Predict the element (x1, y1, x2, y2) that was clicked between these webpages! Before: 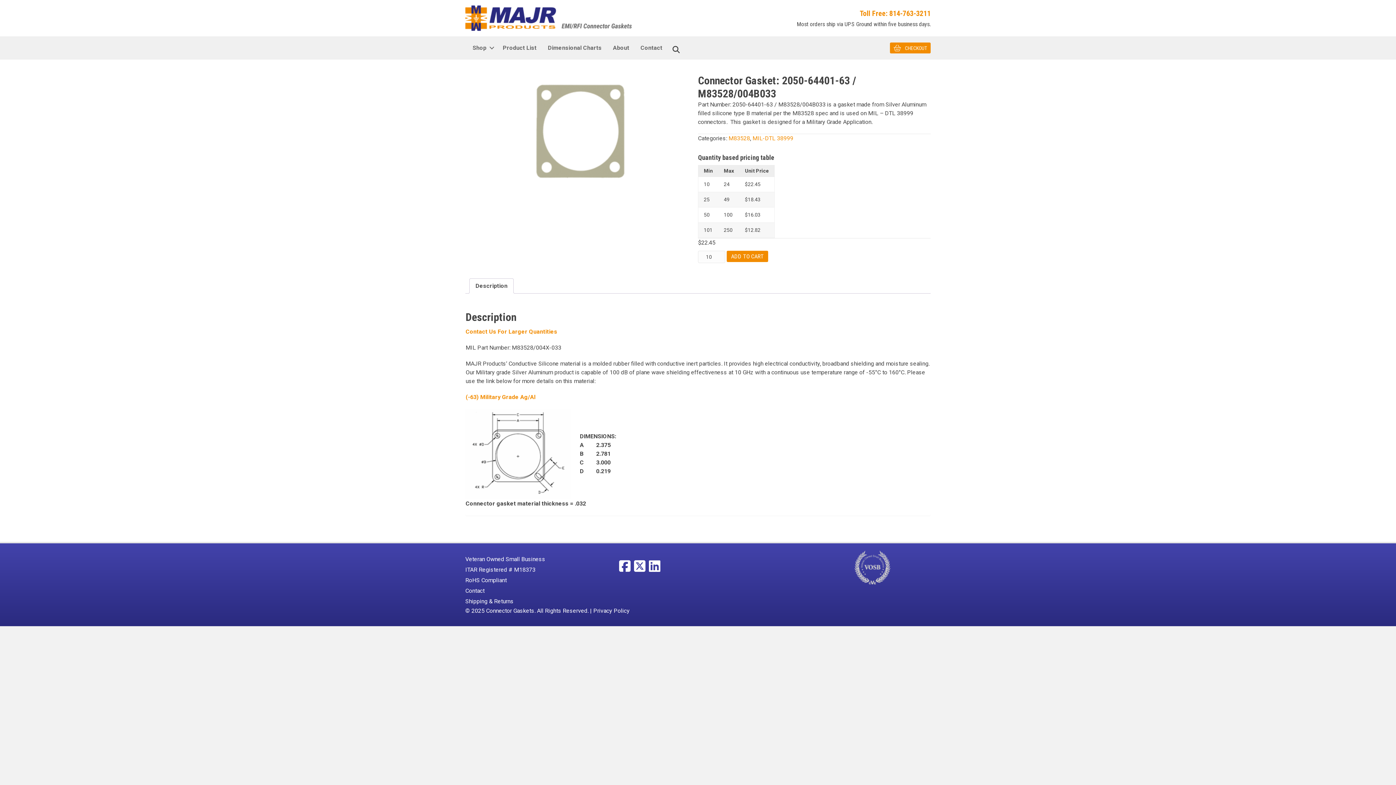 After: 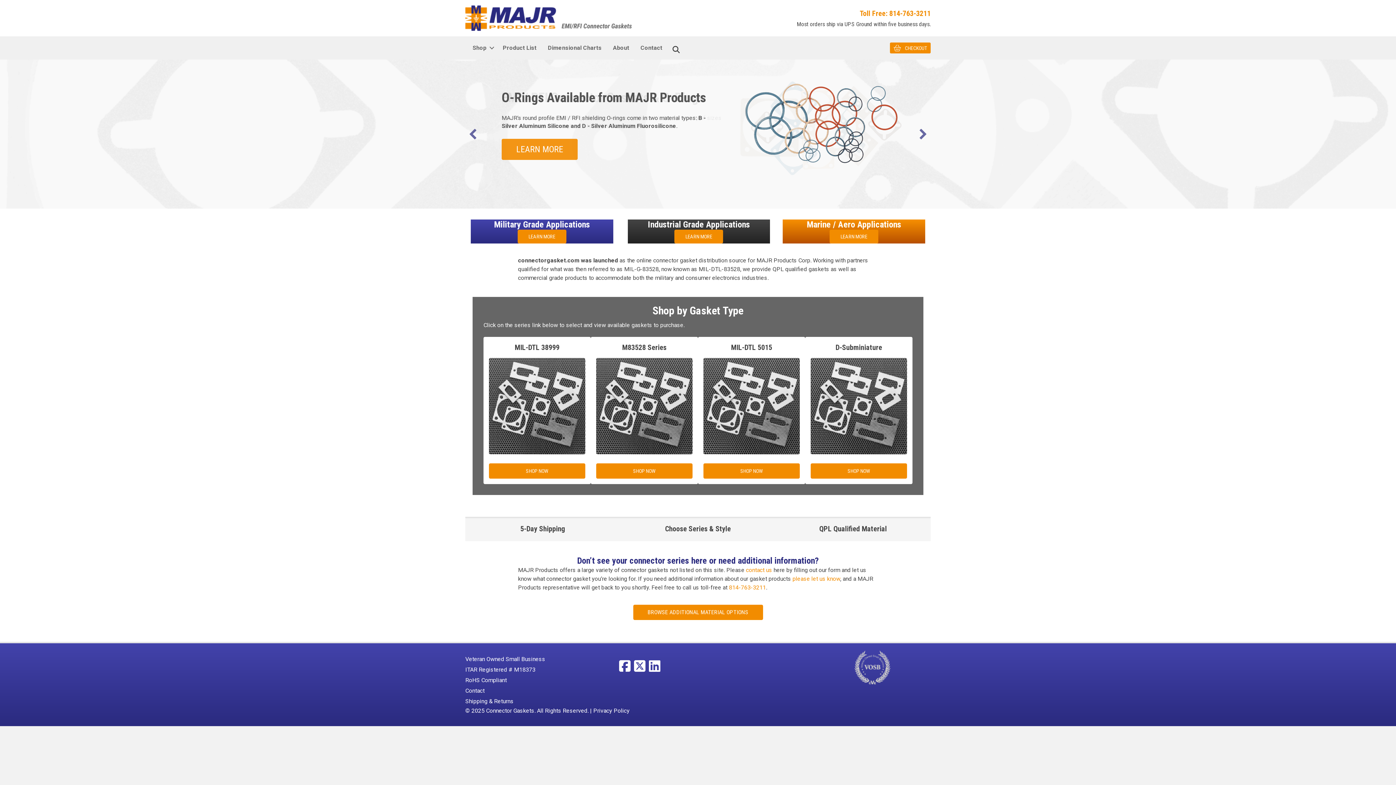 Action: bbox: (465, 14, 632, 21)